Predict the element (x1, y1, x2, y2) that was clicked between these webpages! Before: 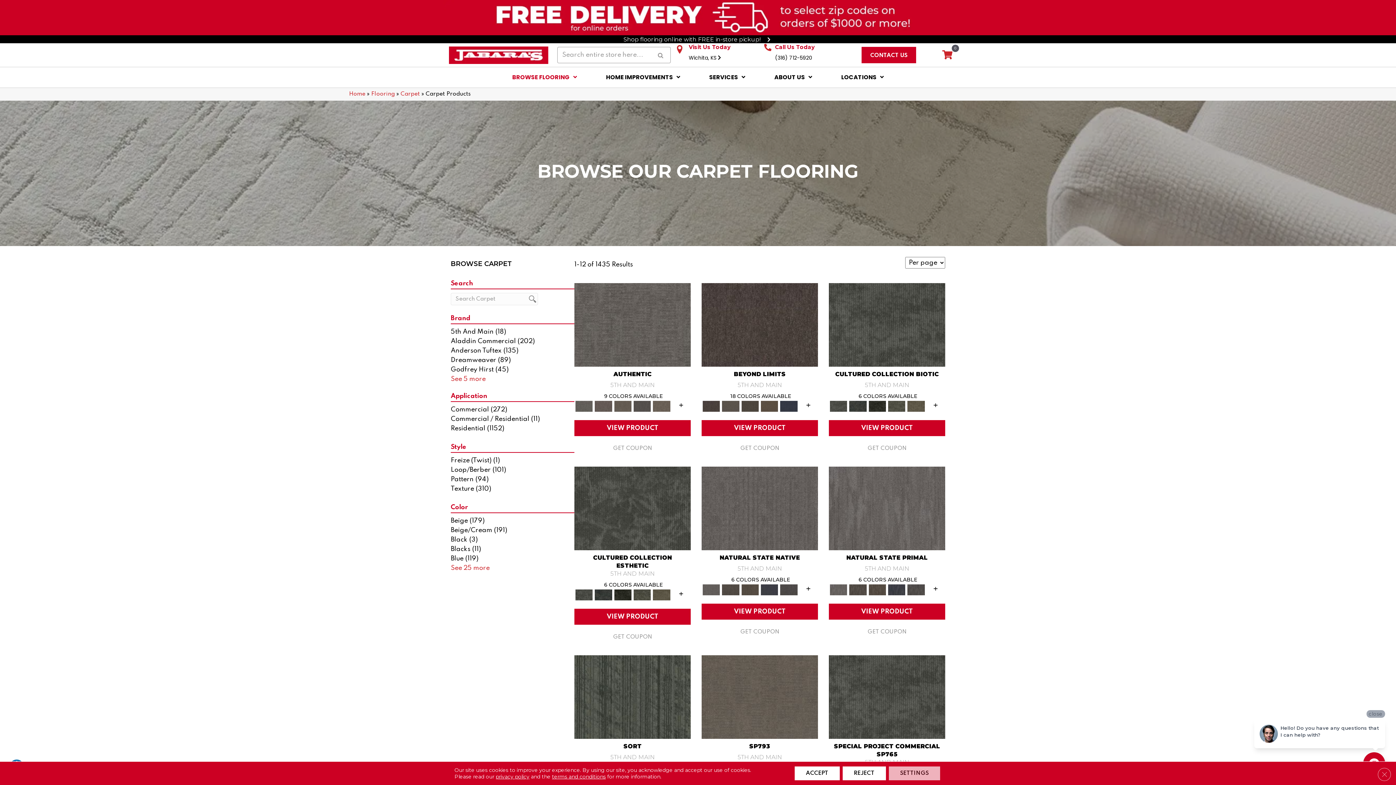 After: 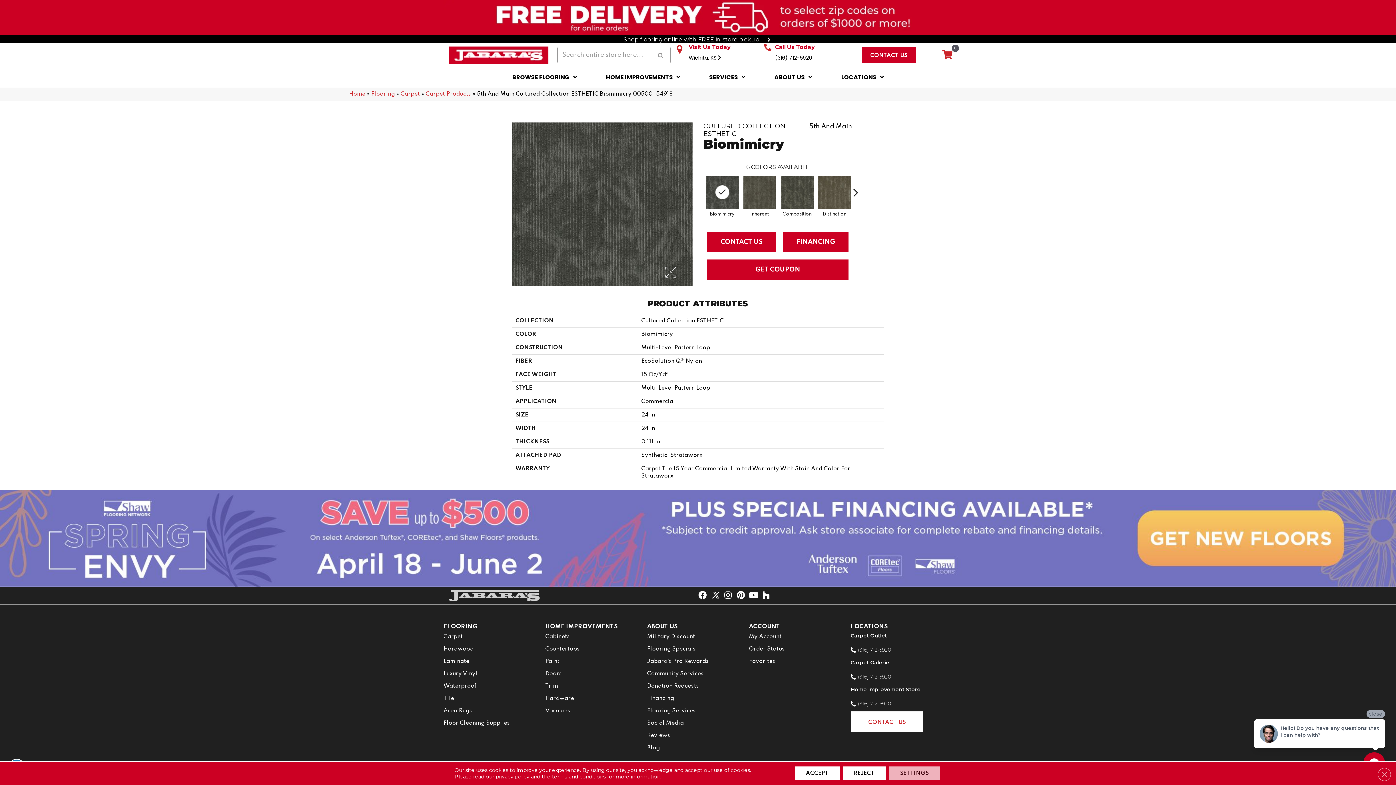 Action: bbox: (574, 609, 690, 625) label: VIEW PRODUCT